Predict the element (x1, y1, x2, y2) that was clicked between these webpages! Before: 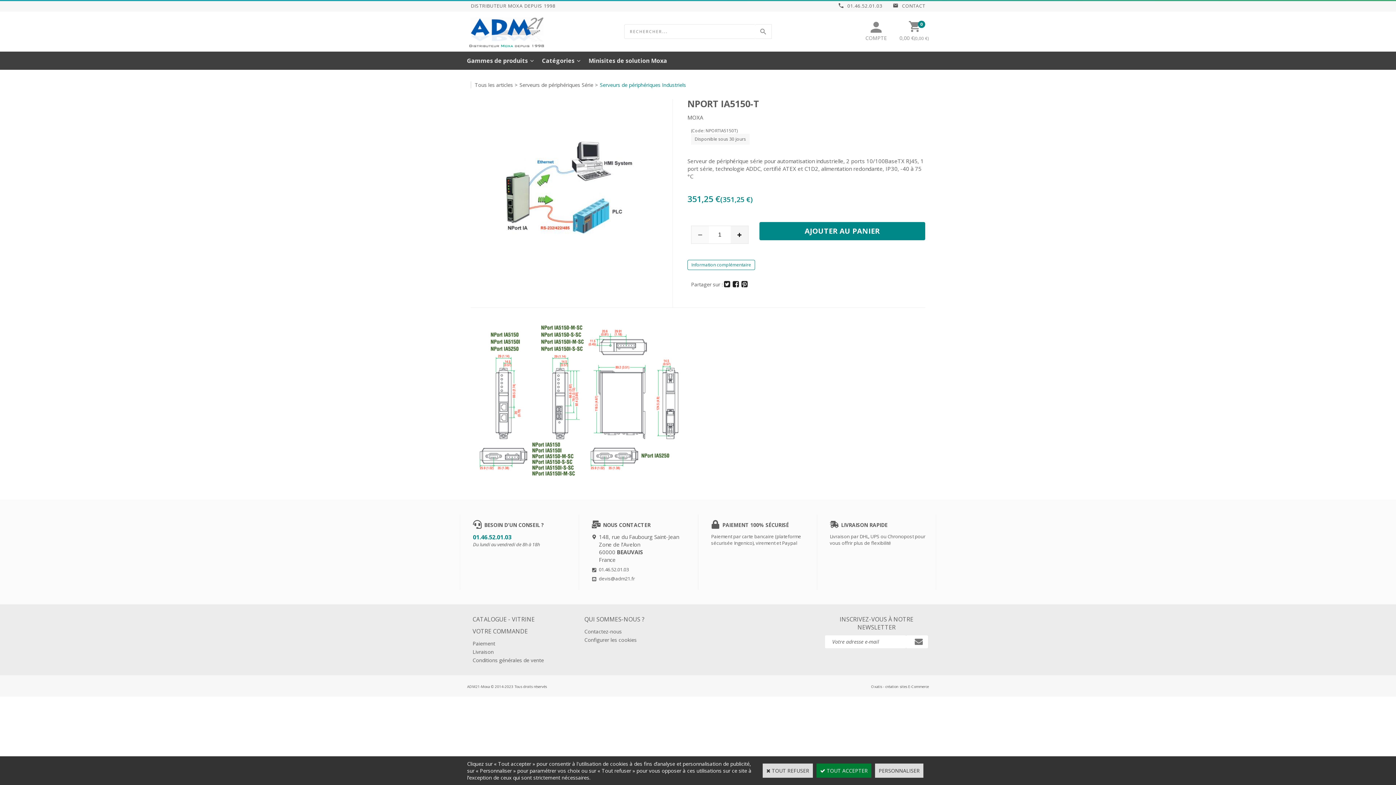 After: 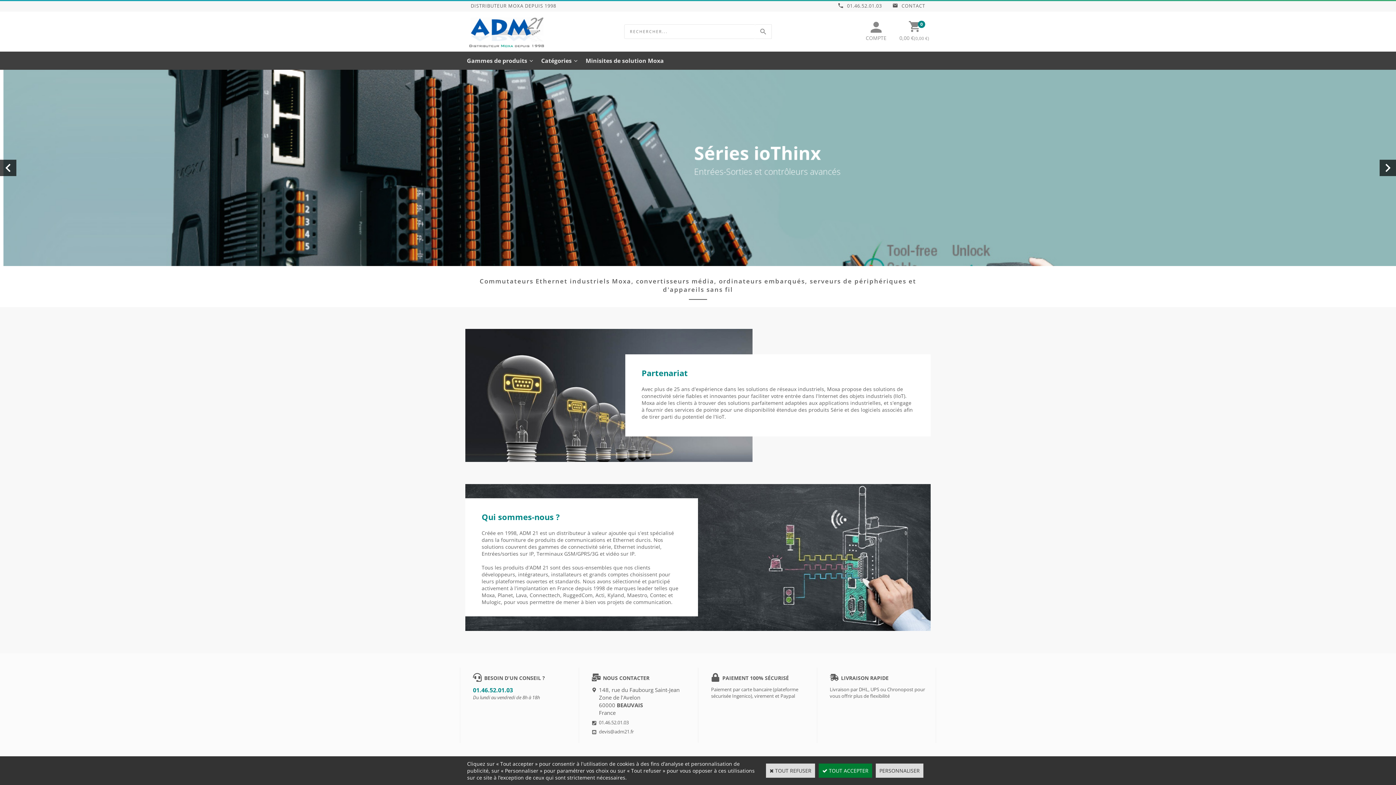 Action: bbox: (469, 27, 544, 34)